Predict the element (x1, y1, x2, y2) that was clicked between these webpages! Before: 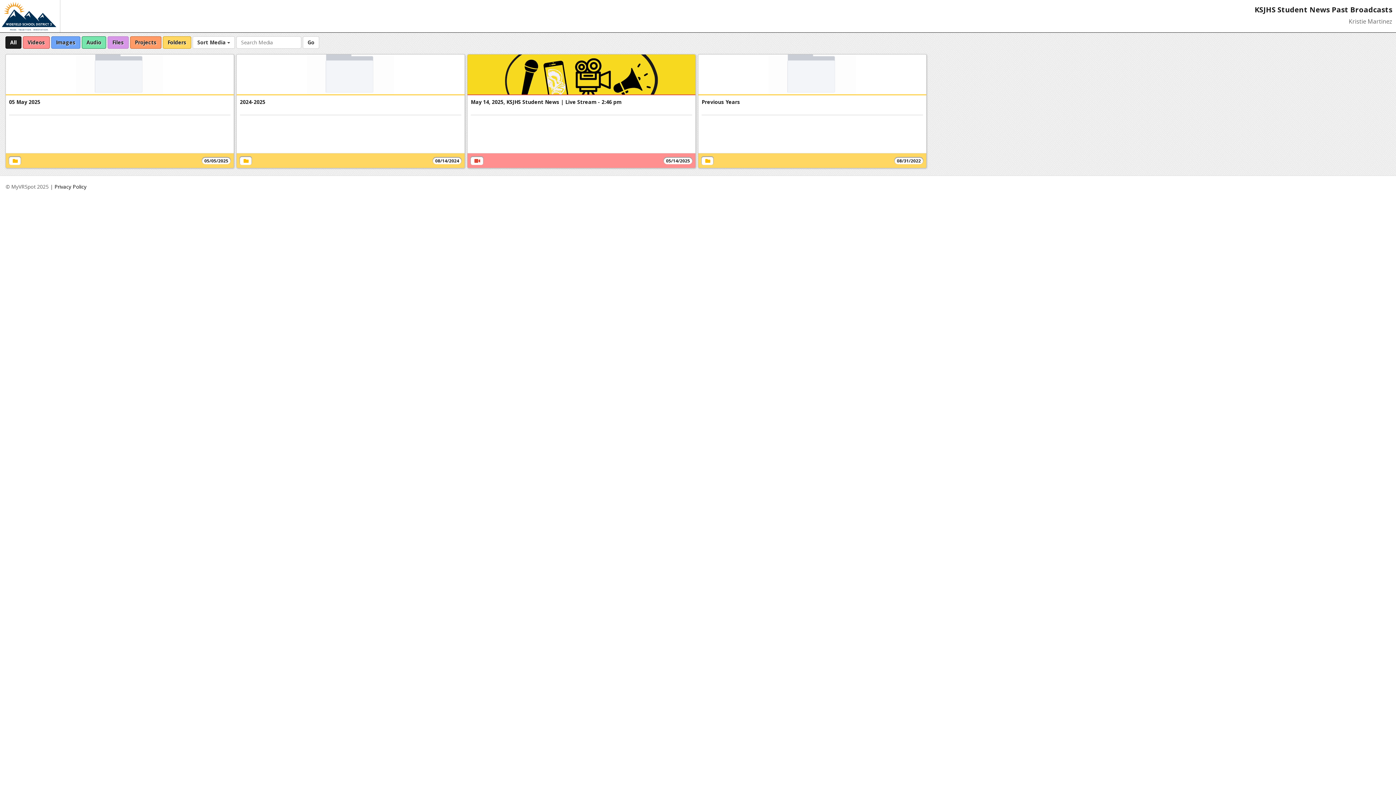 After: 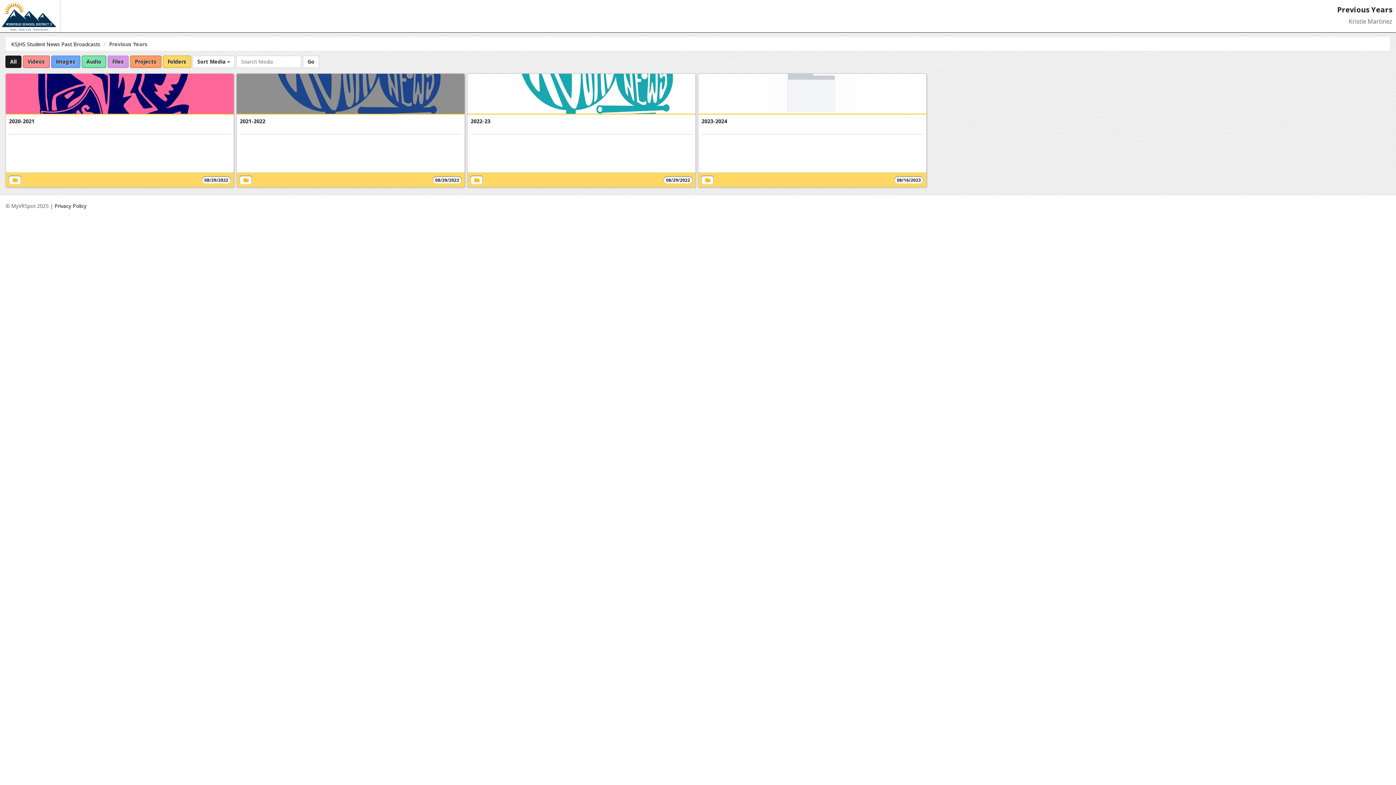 Action: bbox: (701, 98, 740, 105) label: Previous Years